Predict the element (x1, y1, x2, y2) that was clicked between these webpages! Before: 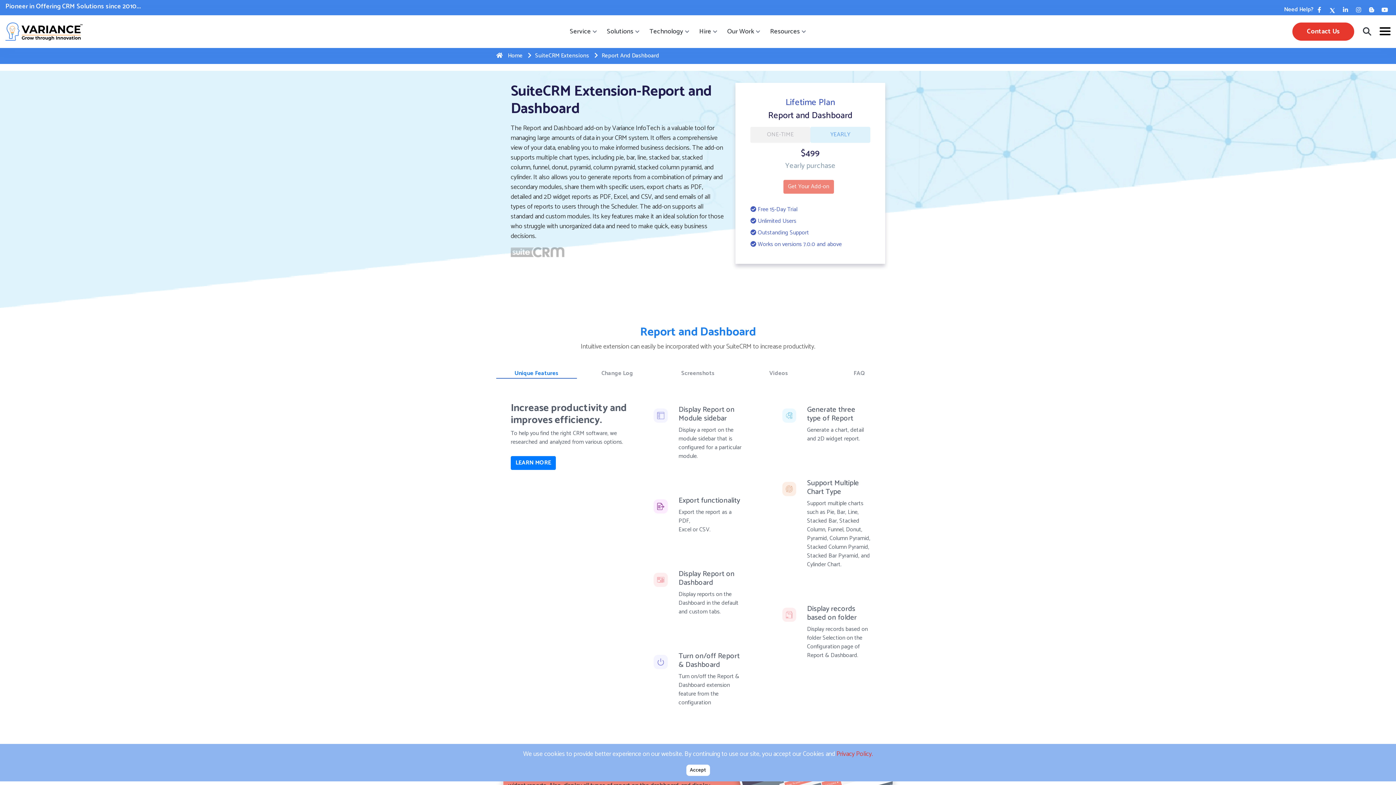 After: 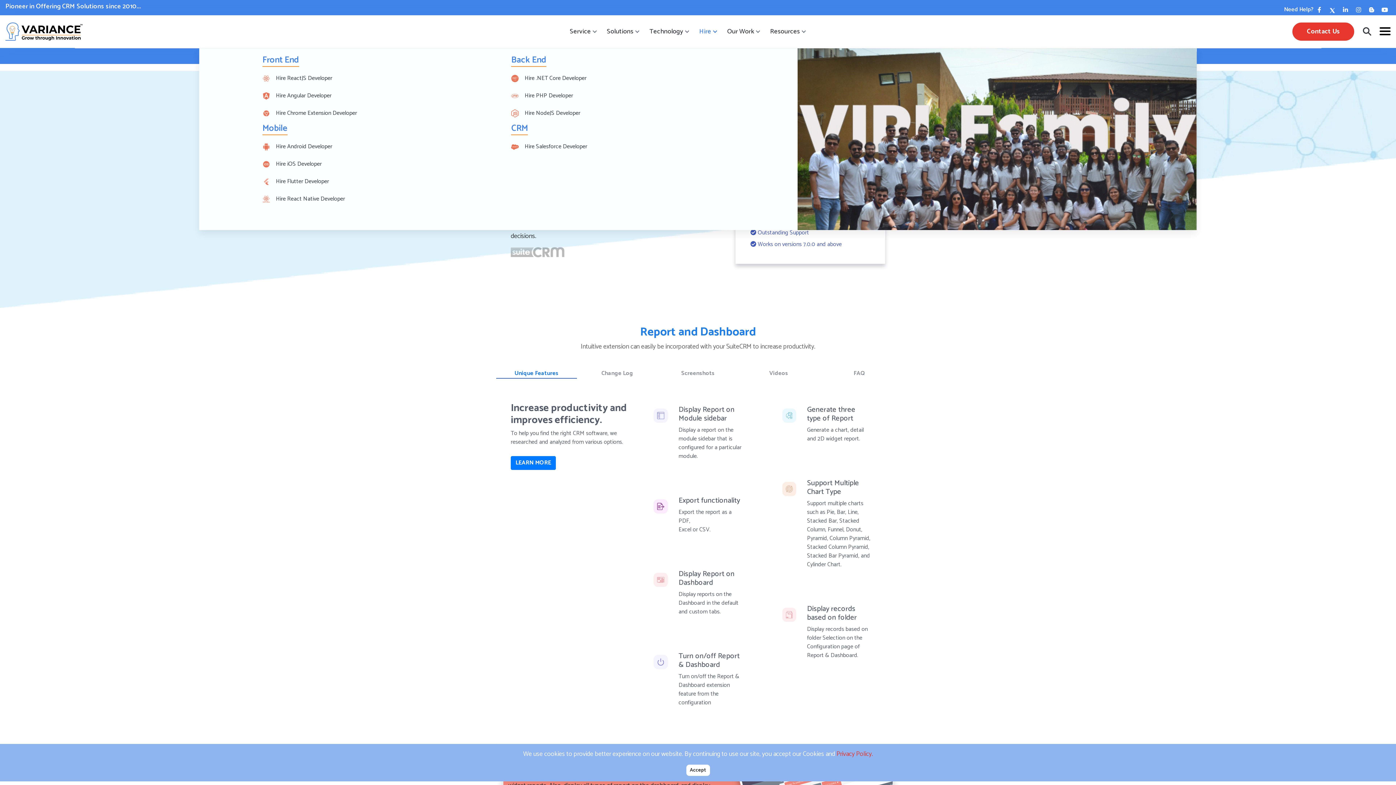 Action: label: Hire bbox: (694, 15, 722, 48)